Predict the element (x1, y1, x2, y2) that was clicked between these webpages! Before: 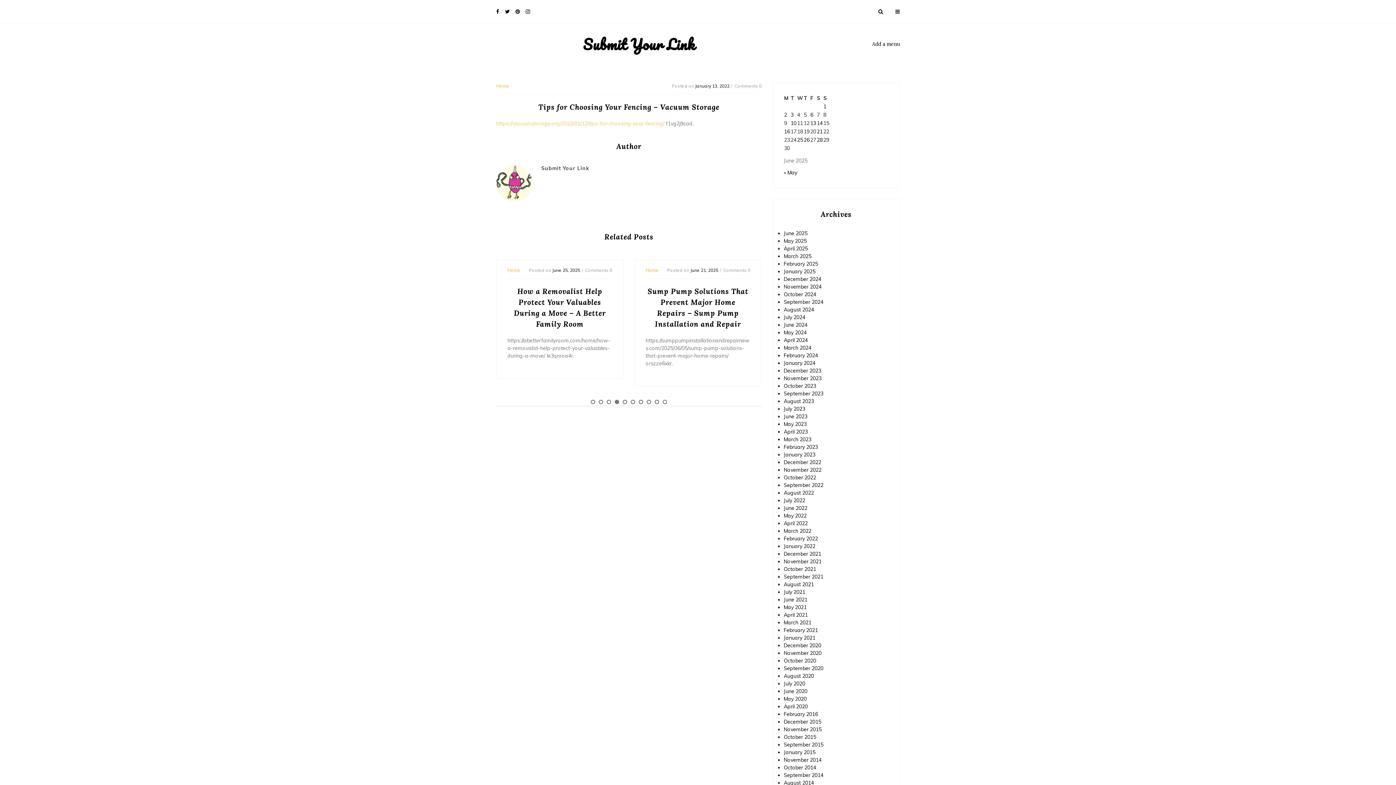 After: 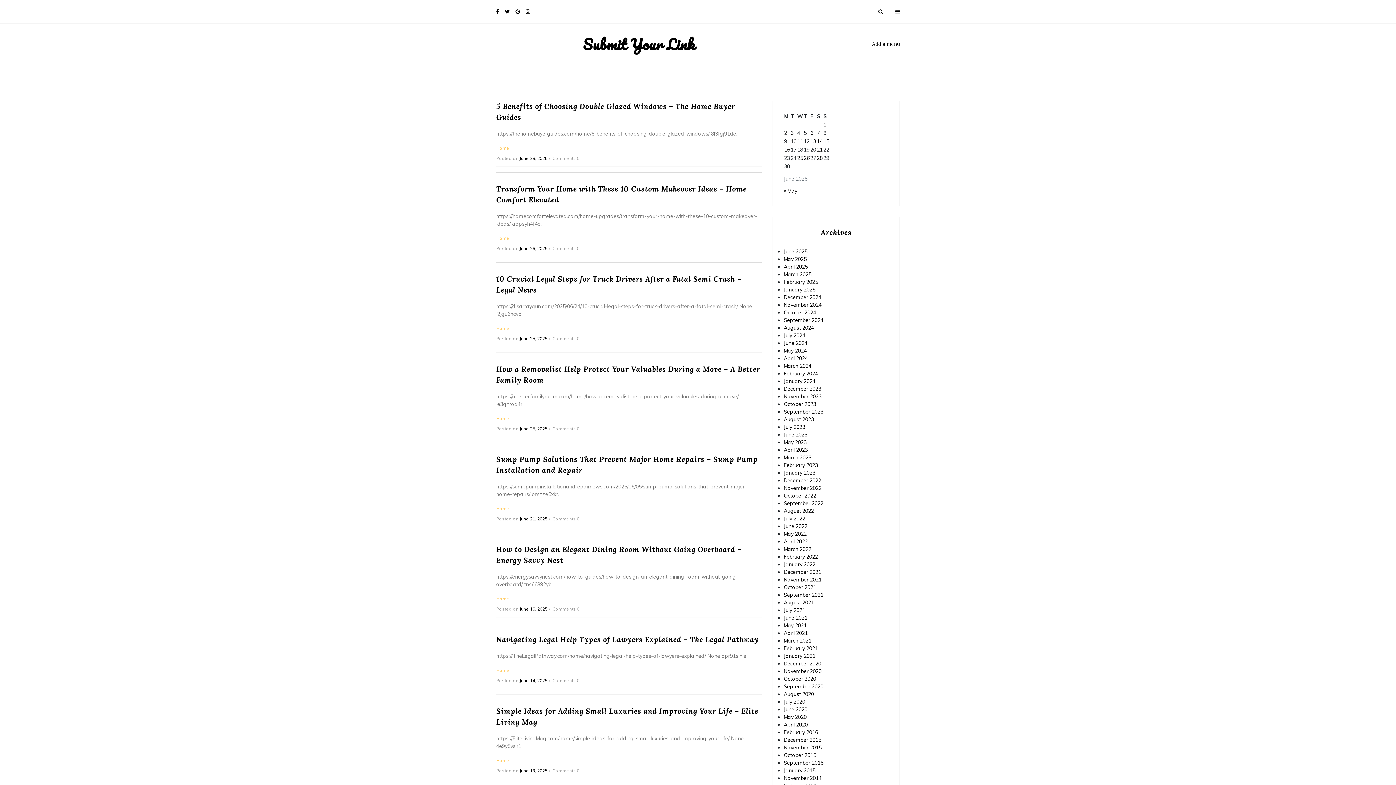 Action: bbox: (583, 35, 695, 52) label: Submit Your Link